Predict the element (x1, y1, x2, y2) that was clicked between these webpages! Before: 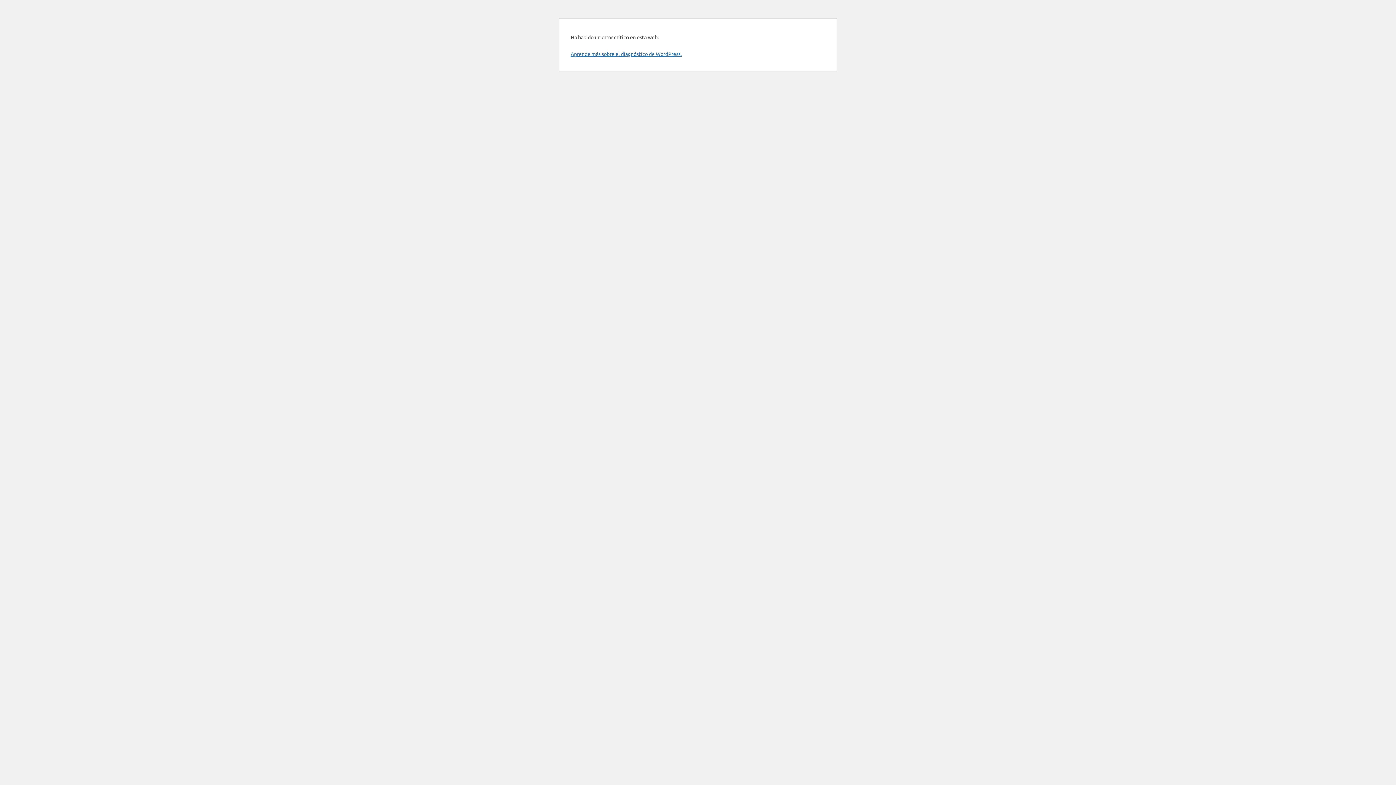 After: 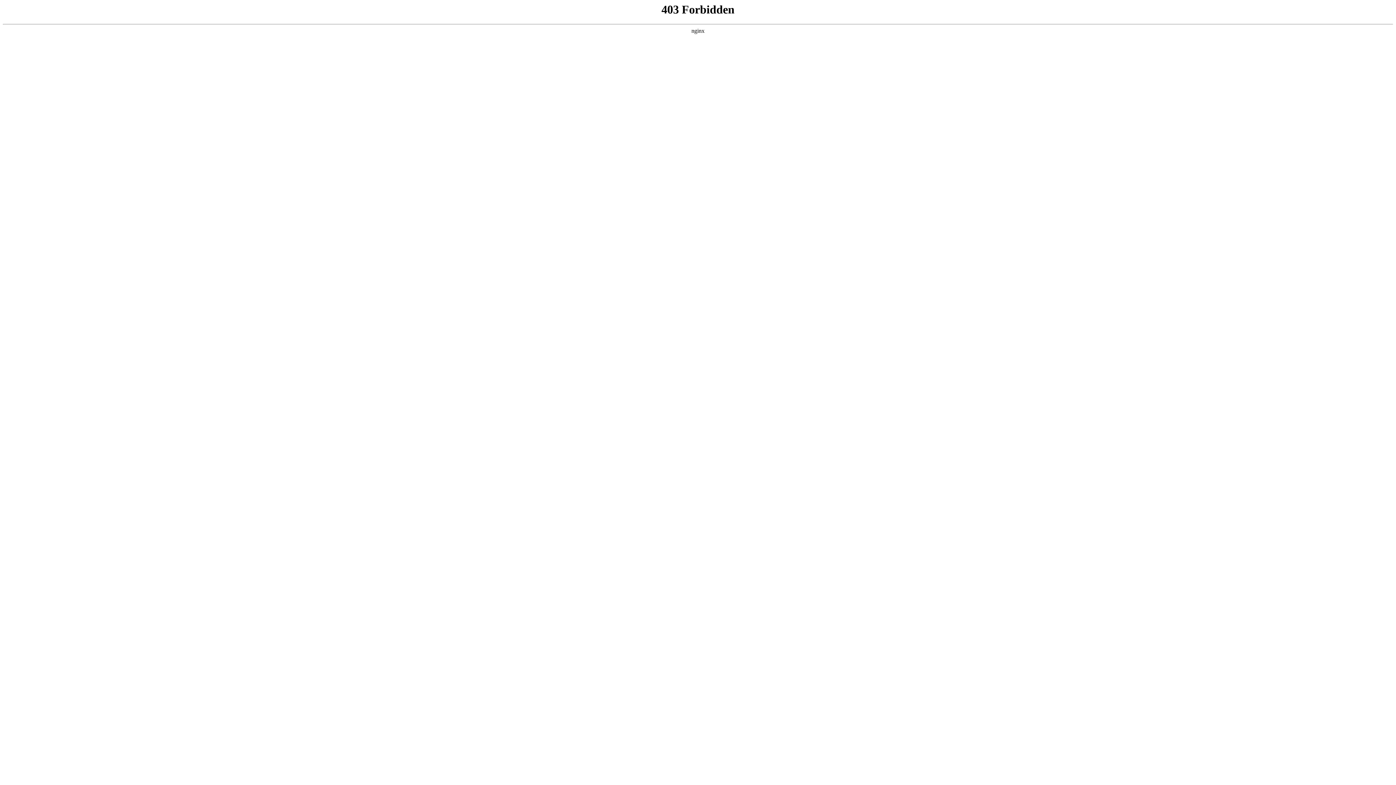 Action: bbox: (570, 50, 681, 57) label: Aprende más sobre el diagnóstico de WordPress.